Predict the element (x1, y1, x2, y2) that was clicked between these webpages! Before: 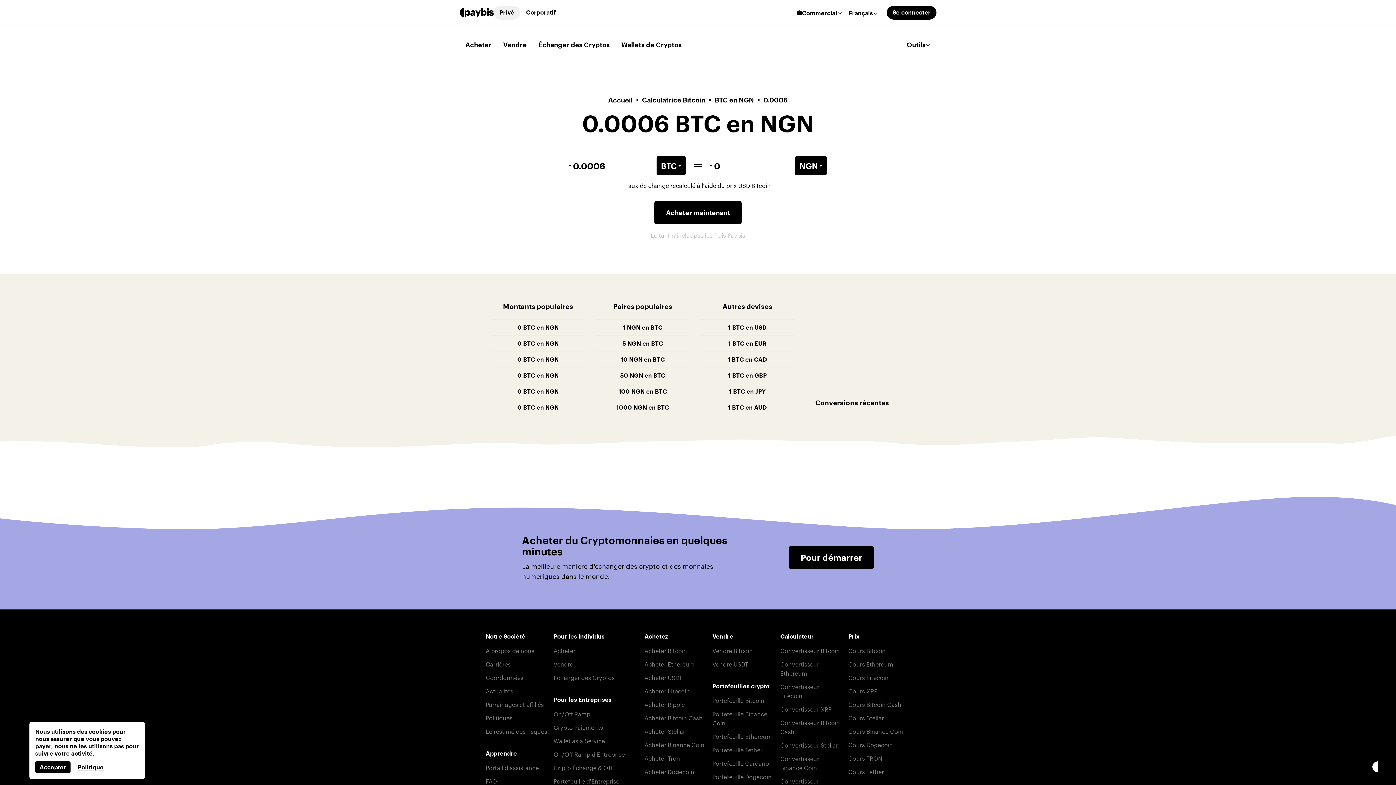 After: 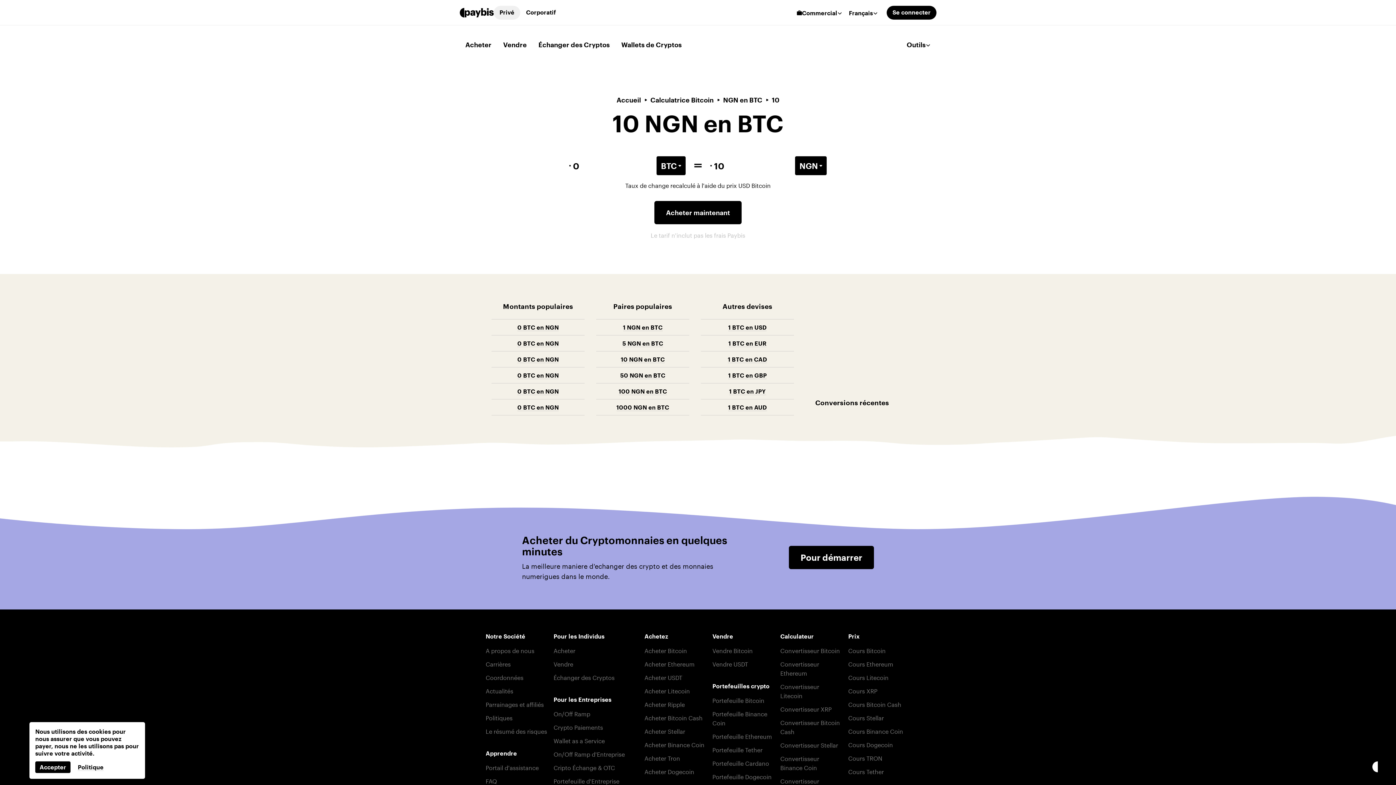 Action: bbox: (620, 356, 664, 363) label: 10 NGN en BTC